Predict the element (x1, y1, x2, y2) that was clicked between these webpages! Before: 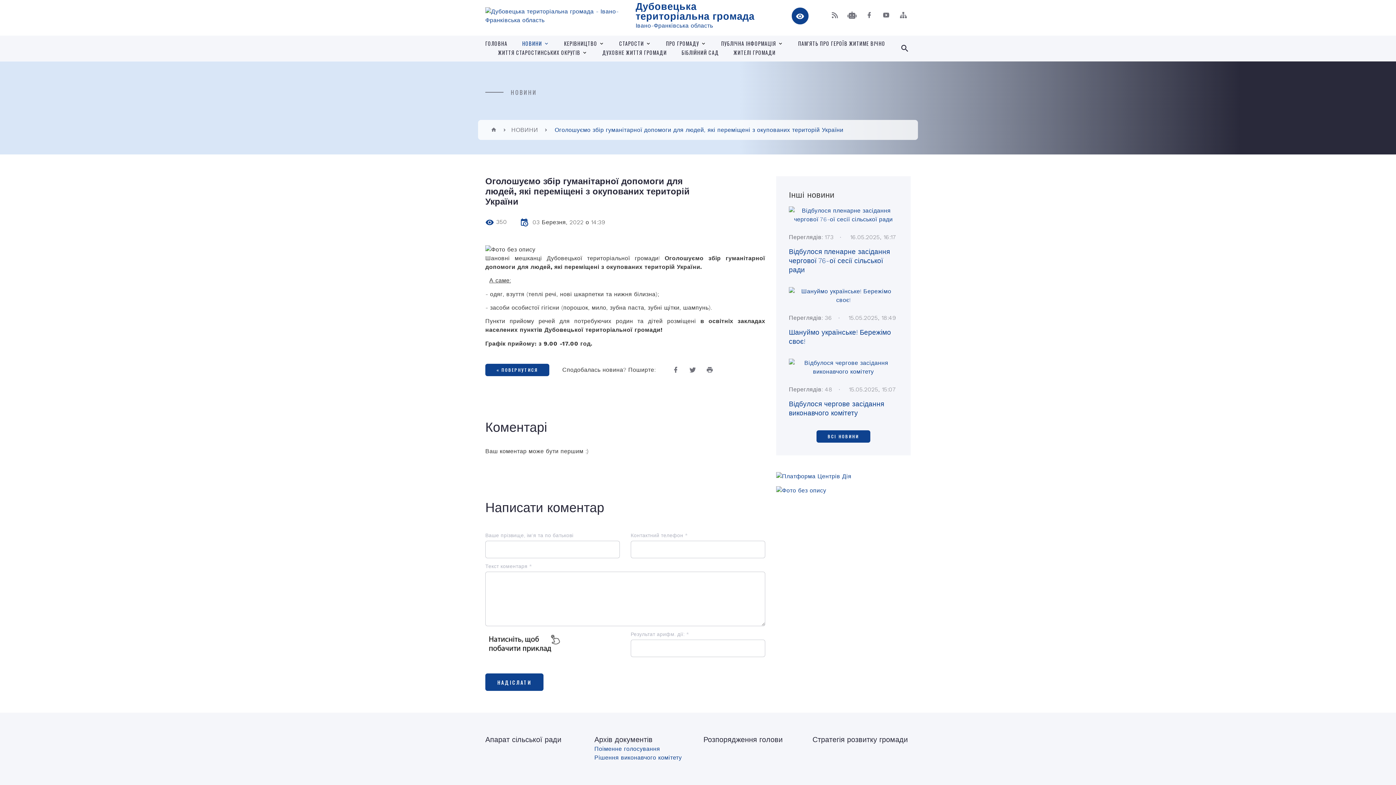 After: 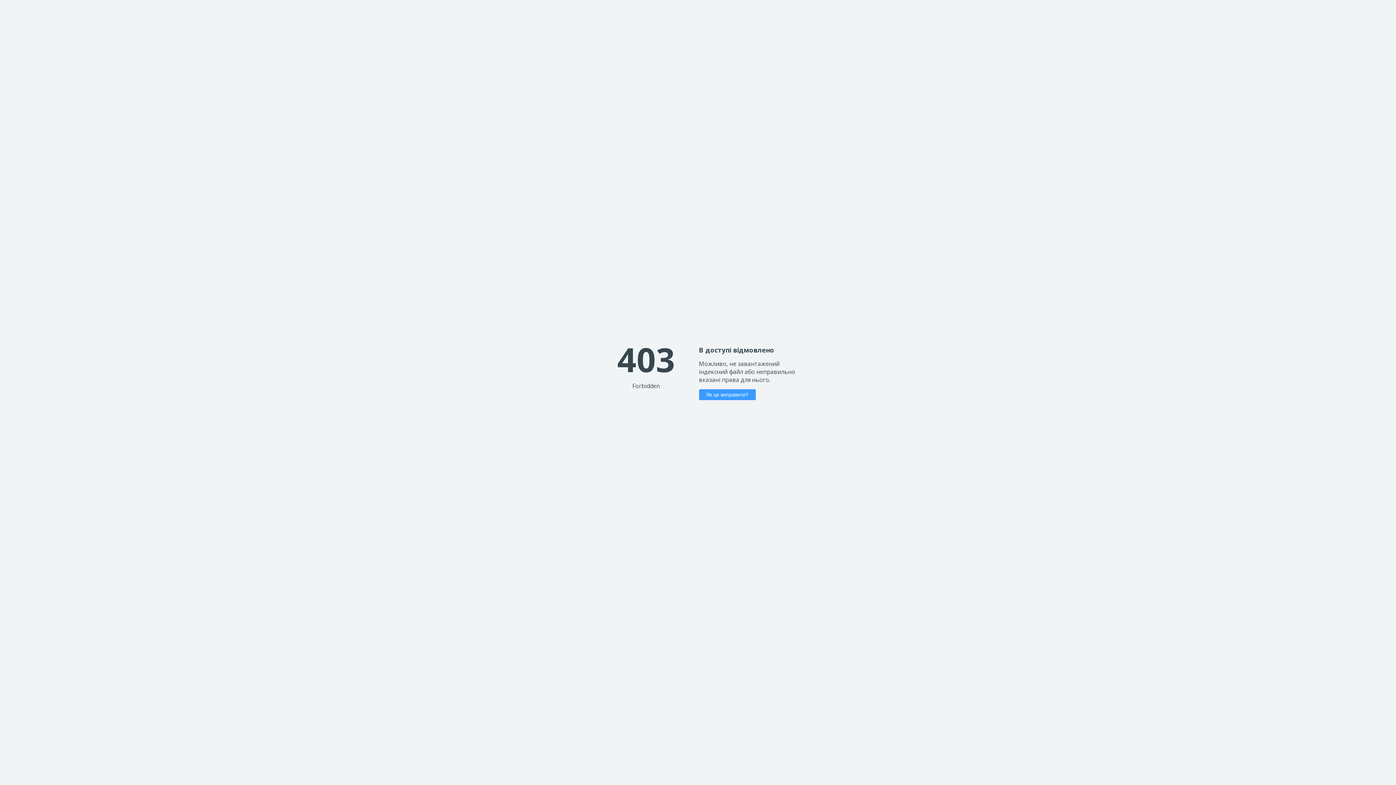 Action: bbox: (776, 486, 910, 493)